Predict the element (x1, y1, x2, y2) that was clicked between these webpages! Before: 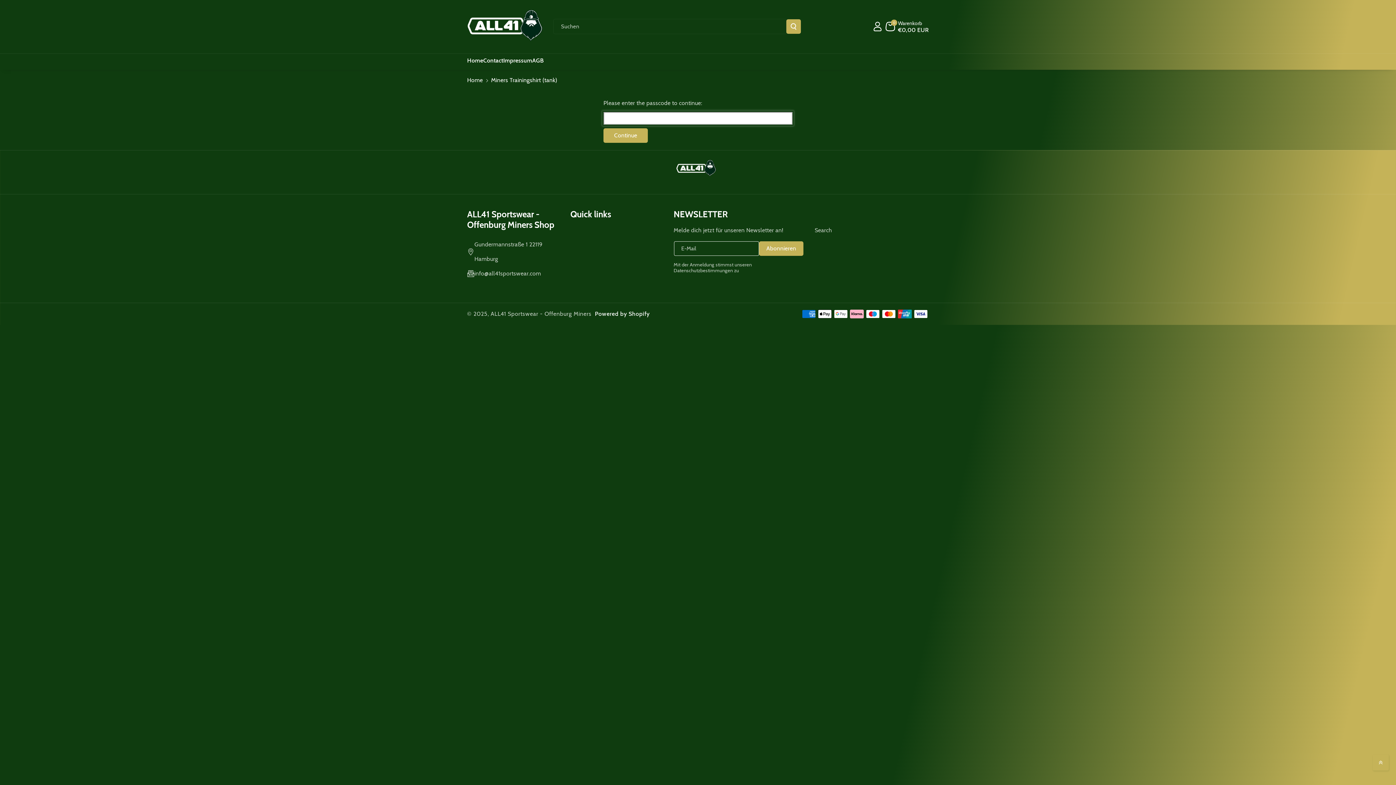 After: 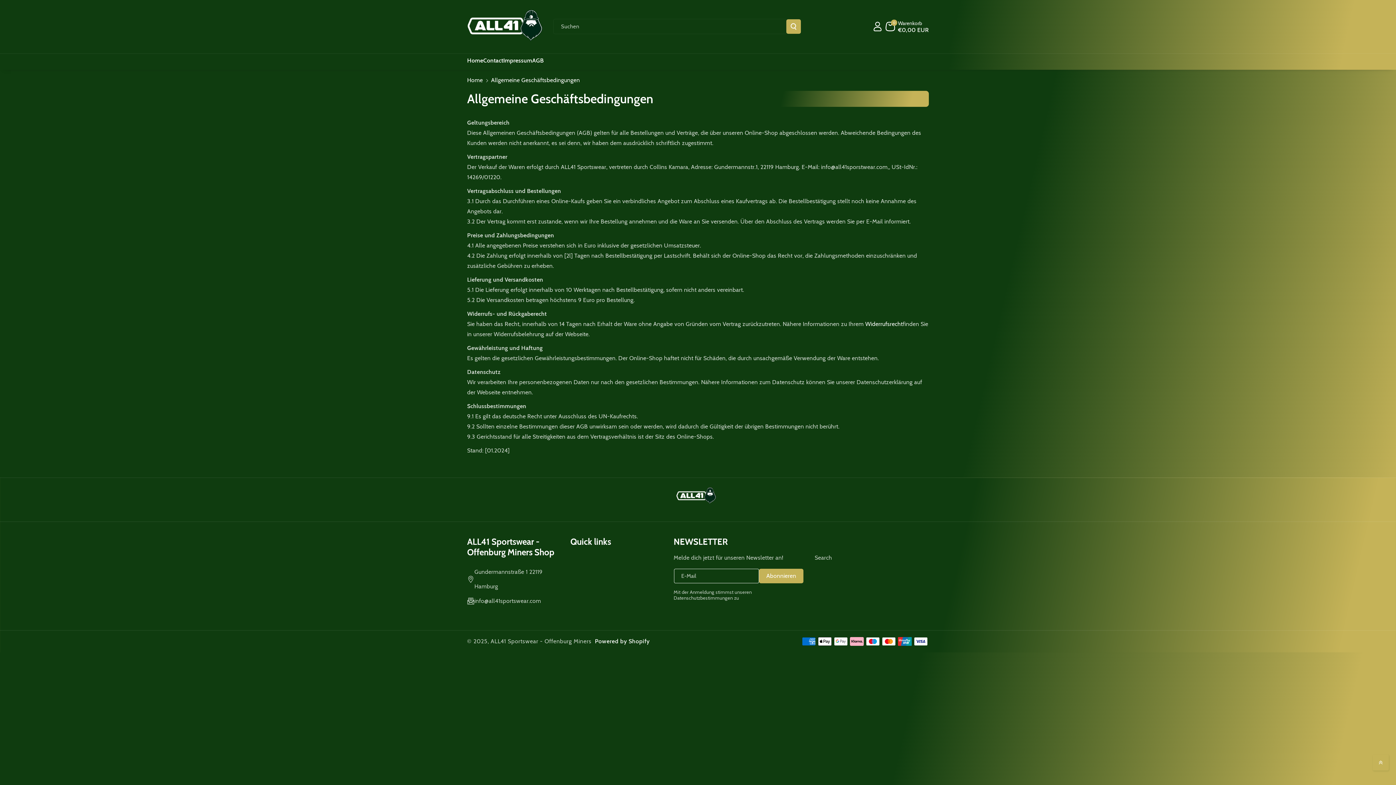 Action: label: AGB bbox: (532, 56, 543, 64)